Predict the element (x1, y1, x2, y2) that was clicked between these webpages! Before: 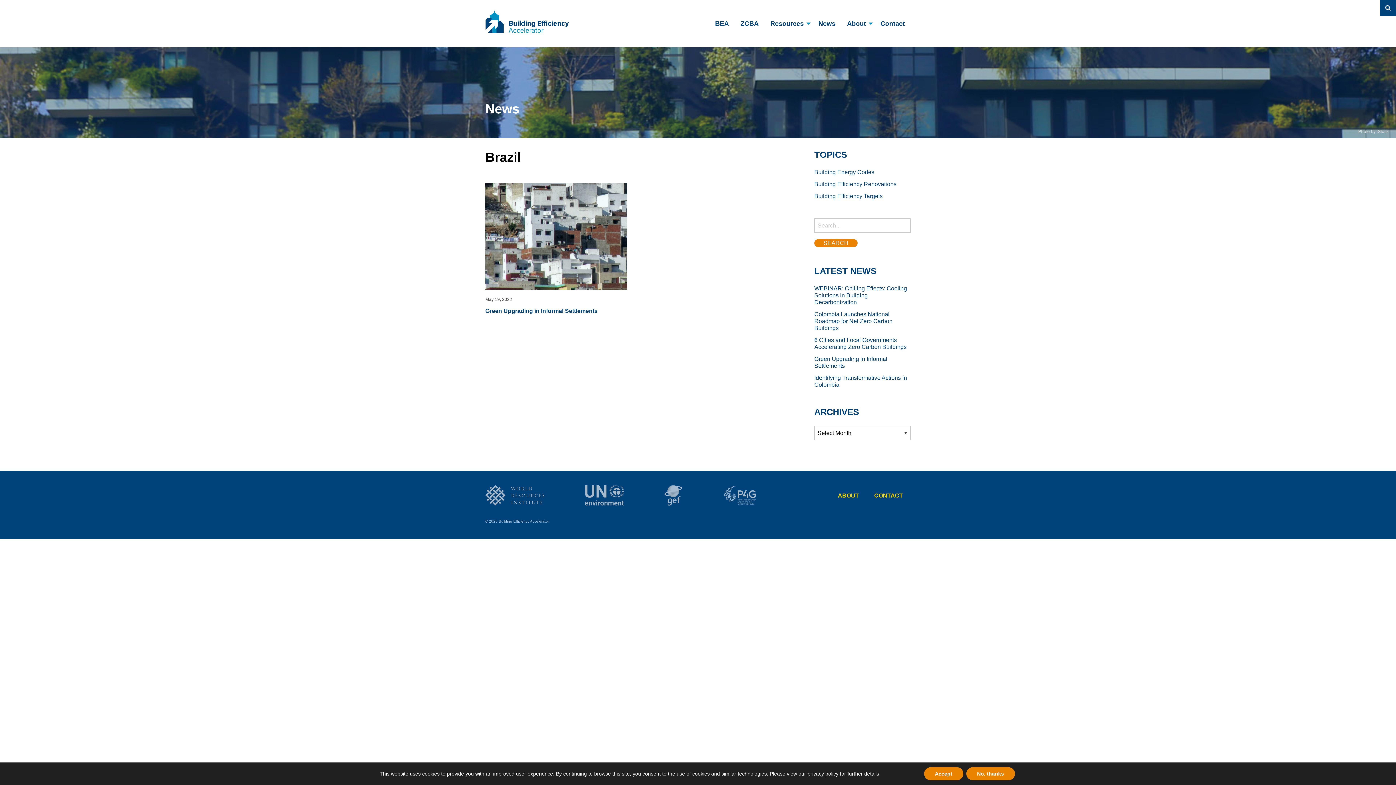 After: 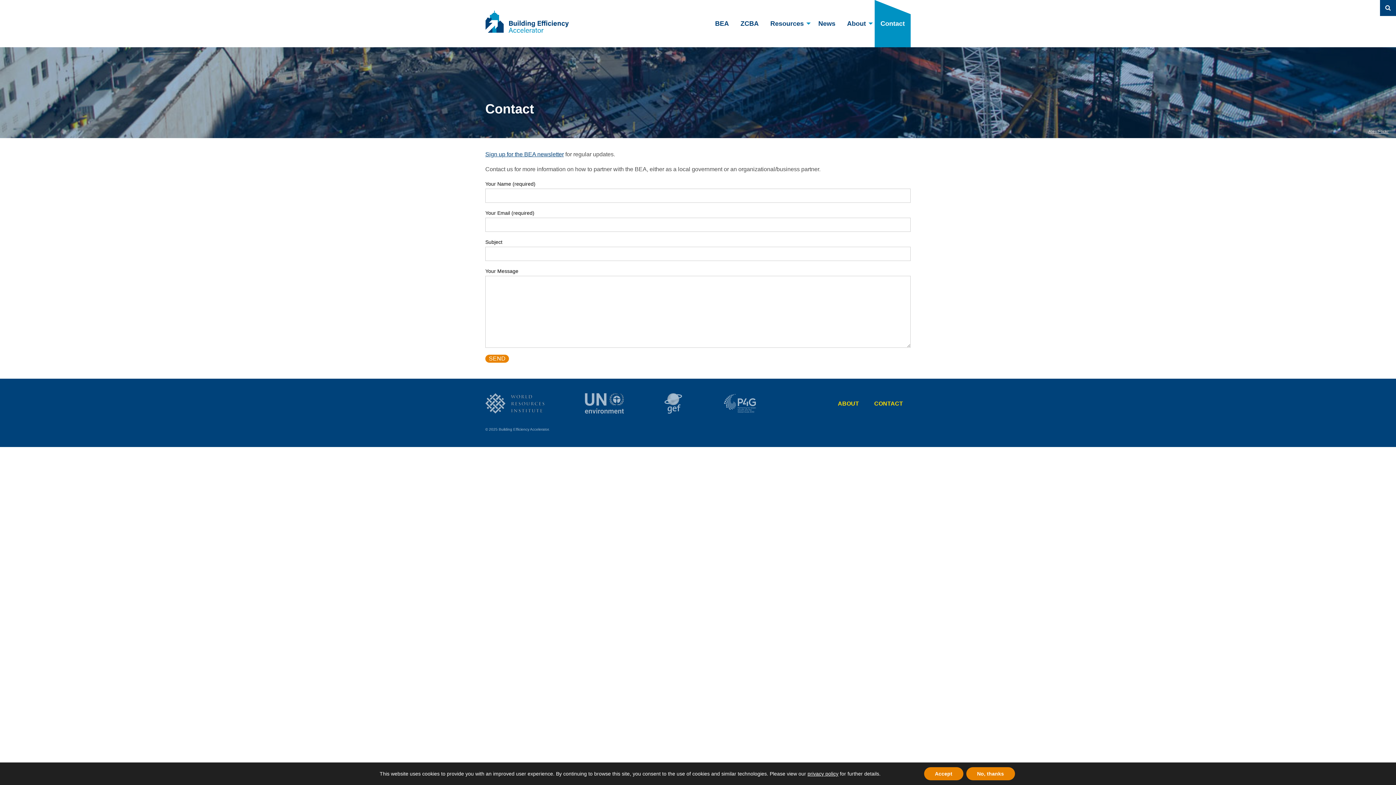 Action: bbox: (874, 0, 910, 47) label: Contact